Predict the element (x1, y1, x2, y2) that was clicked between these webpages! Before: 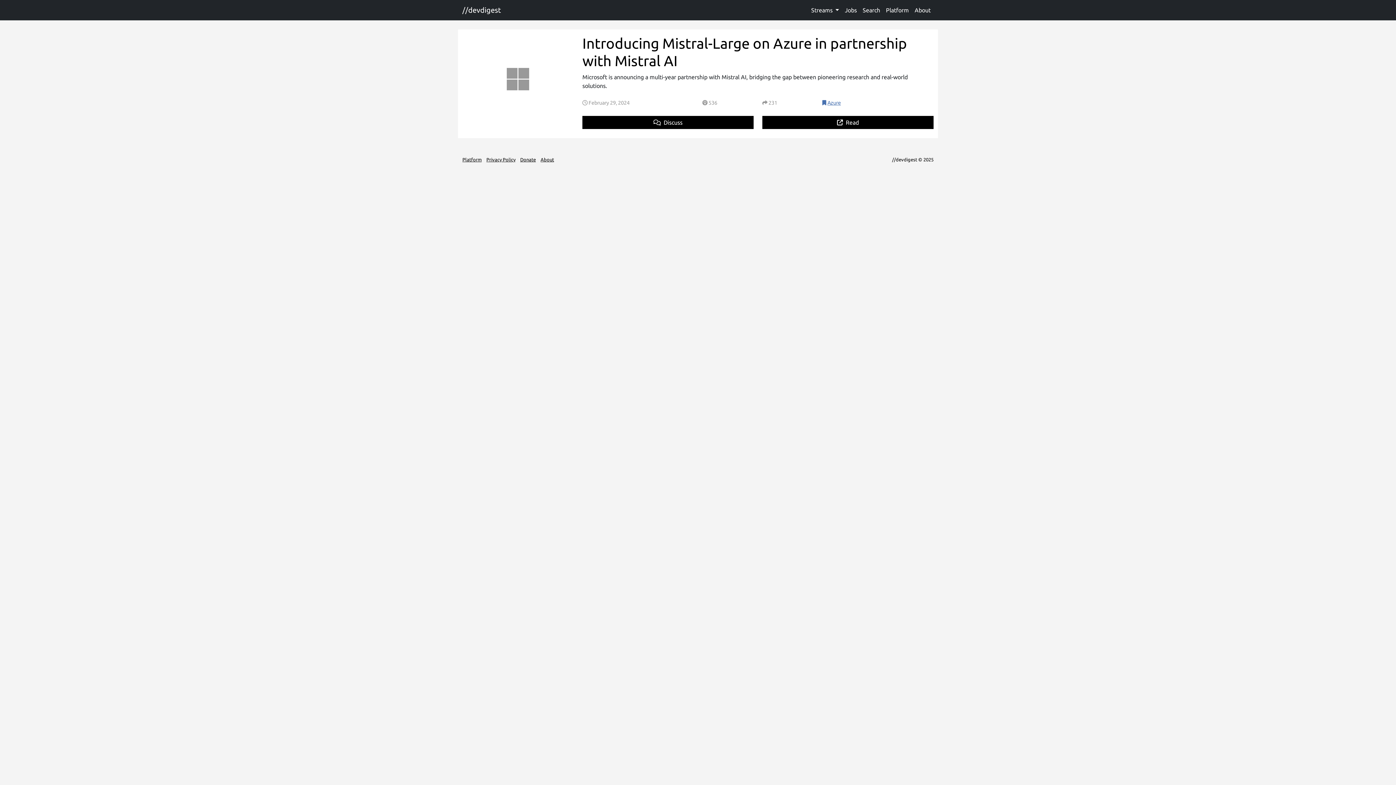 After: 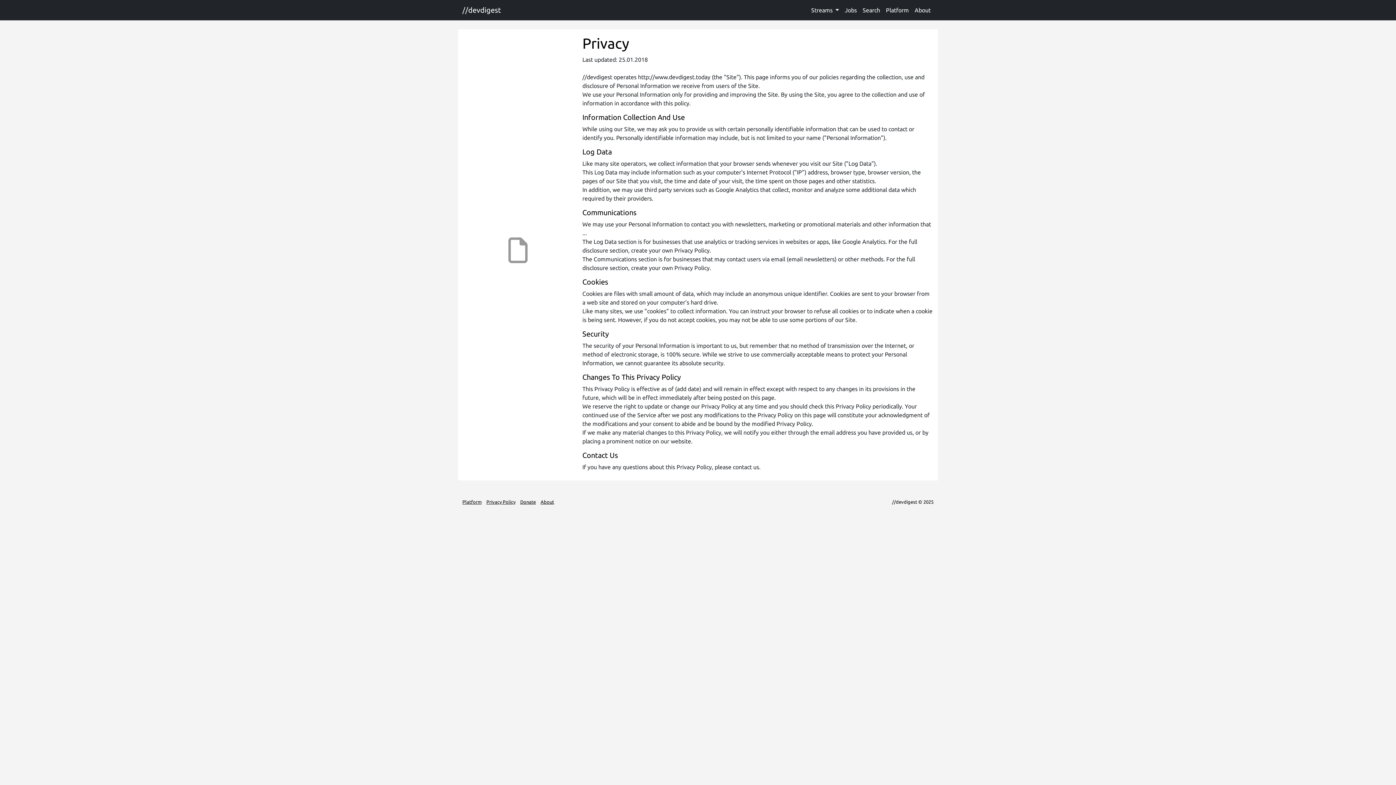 Action: label: Privacy Policy bbox: (486, 157, 515, 162)